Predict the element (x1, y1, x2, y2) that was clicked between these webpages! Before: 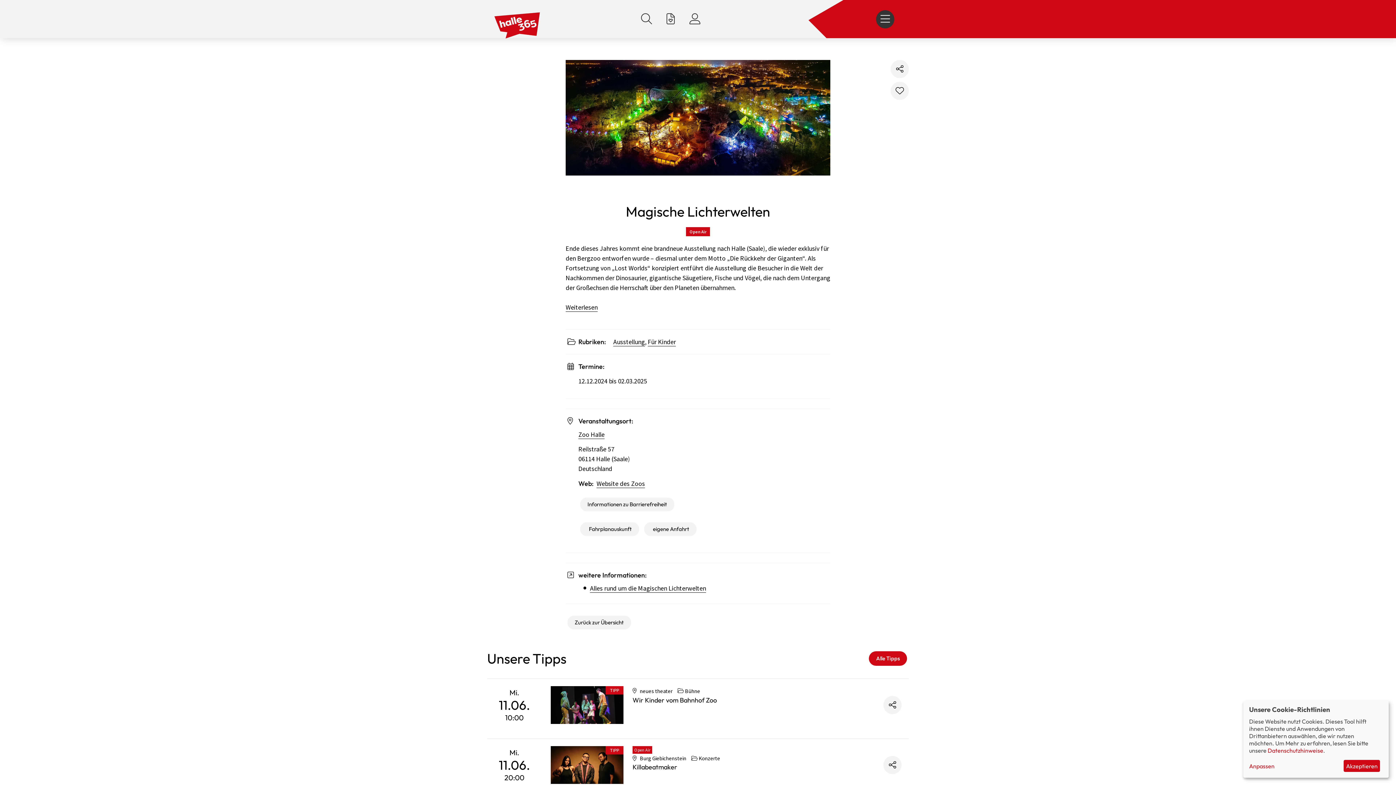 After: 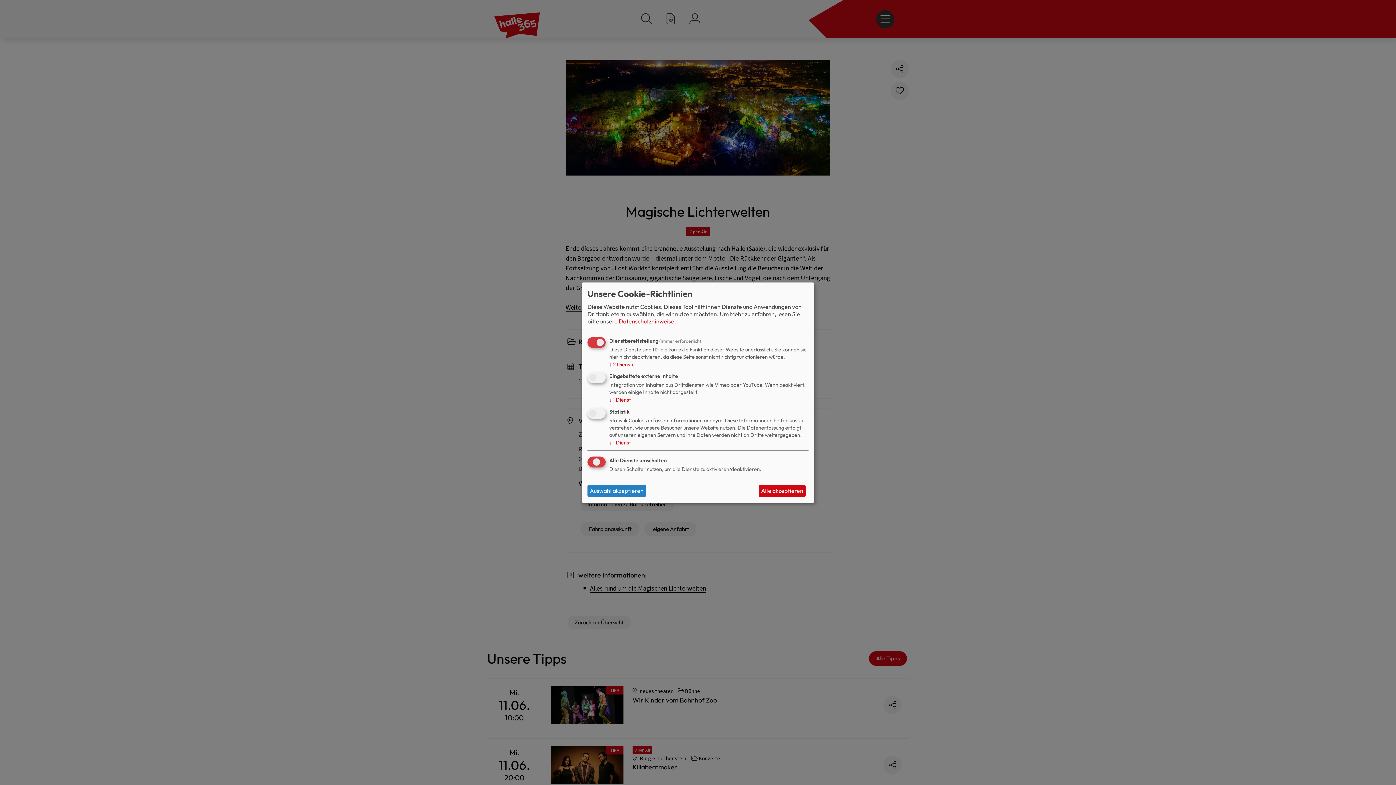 Action: label: Anpassen bbox: (1249, 762, 1341, 770)